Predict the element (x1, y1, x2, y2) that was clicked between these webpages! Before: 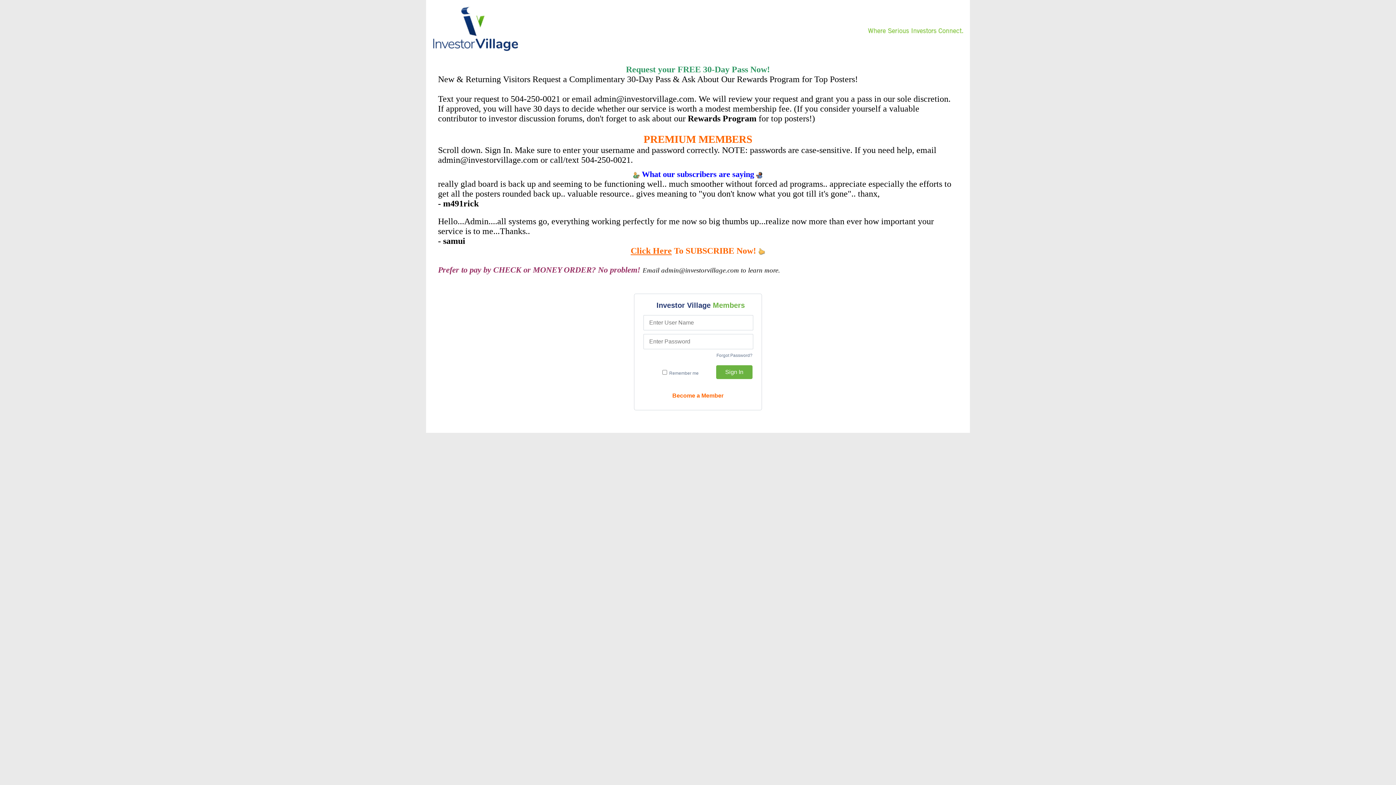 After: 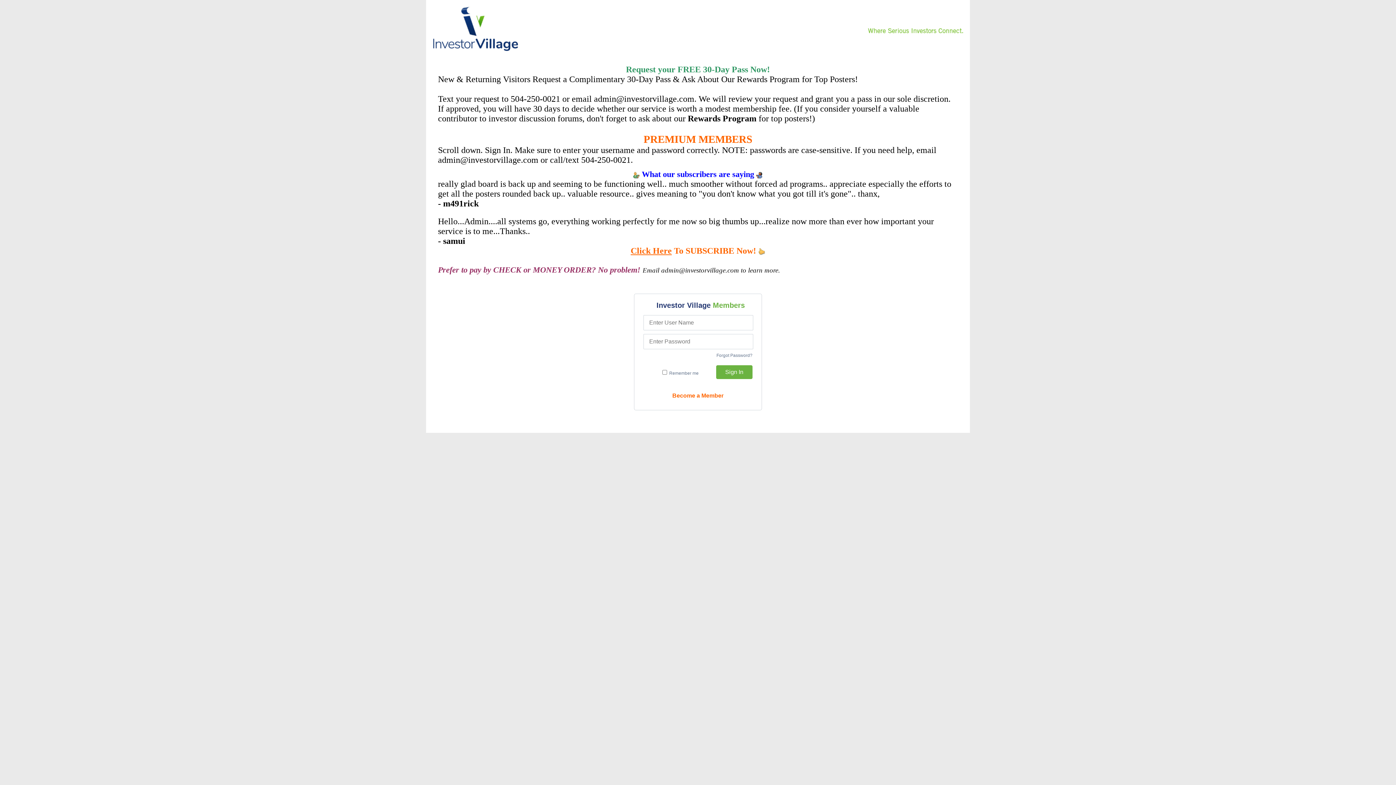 Action: label: Sign In bbox: (716, 365, 752, 379)